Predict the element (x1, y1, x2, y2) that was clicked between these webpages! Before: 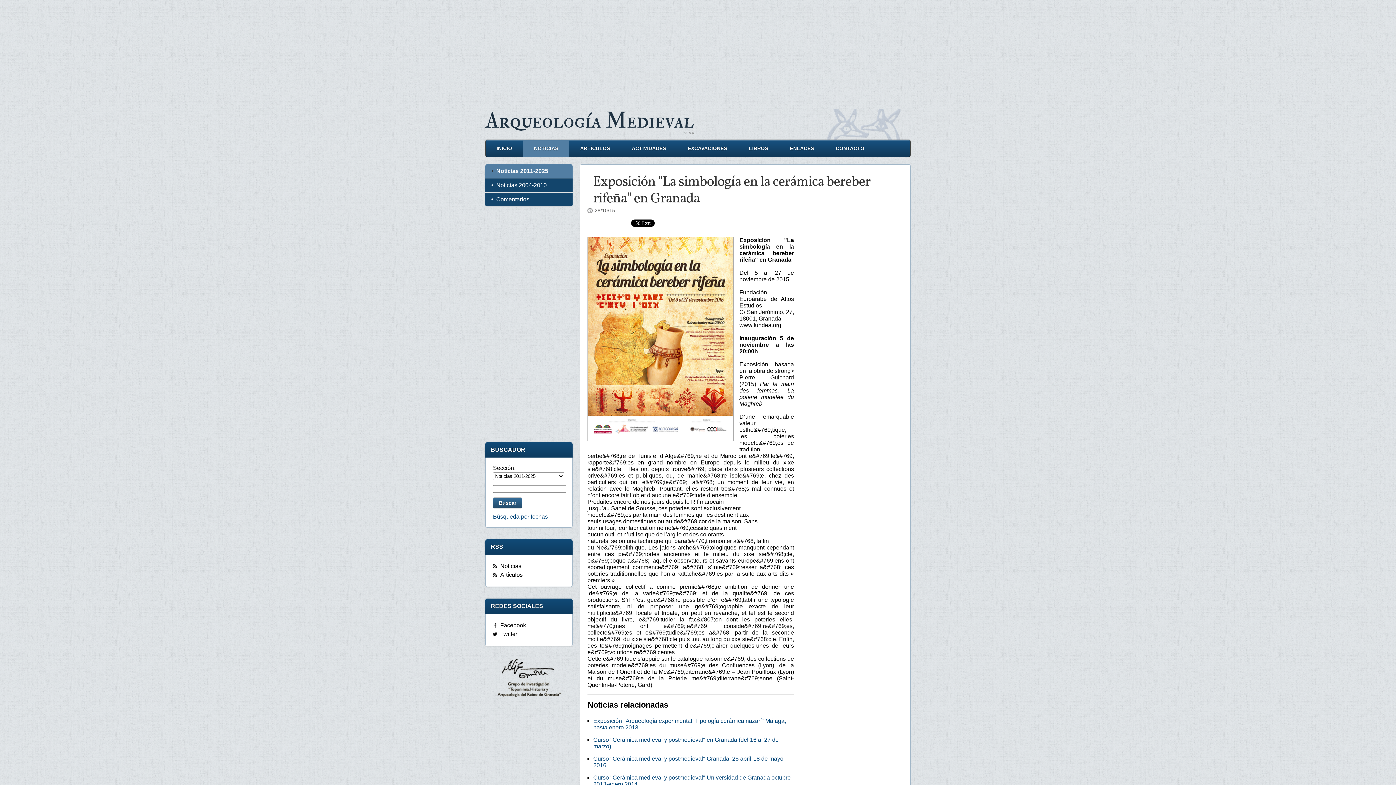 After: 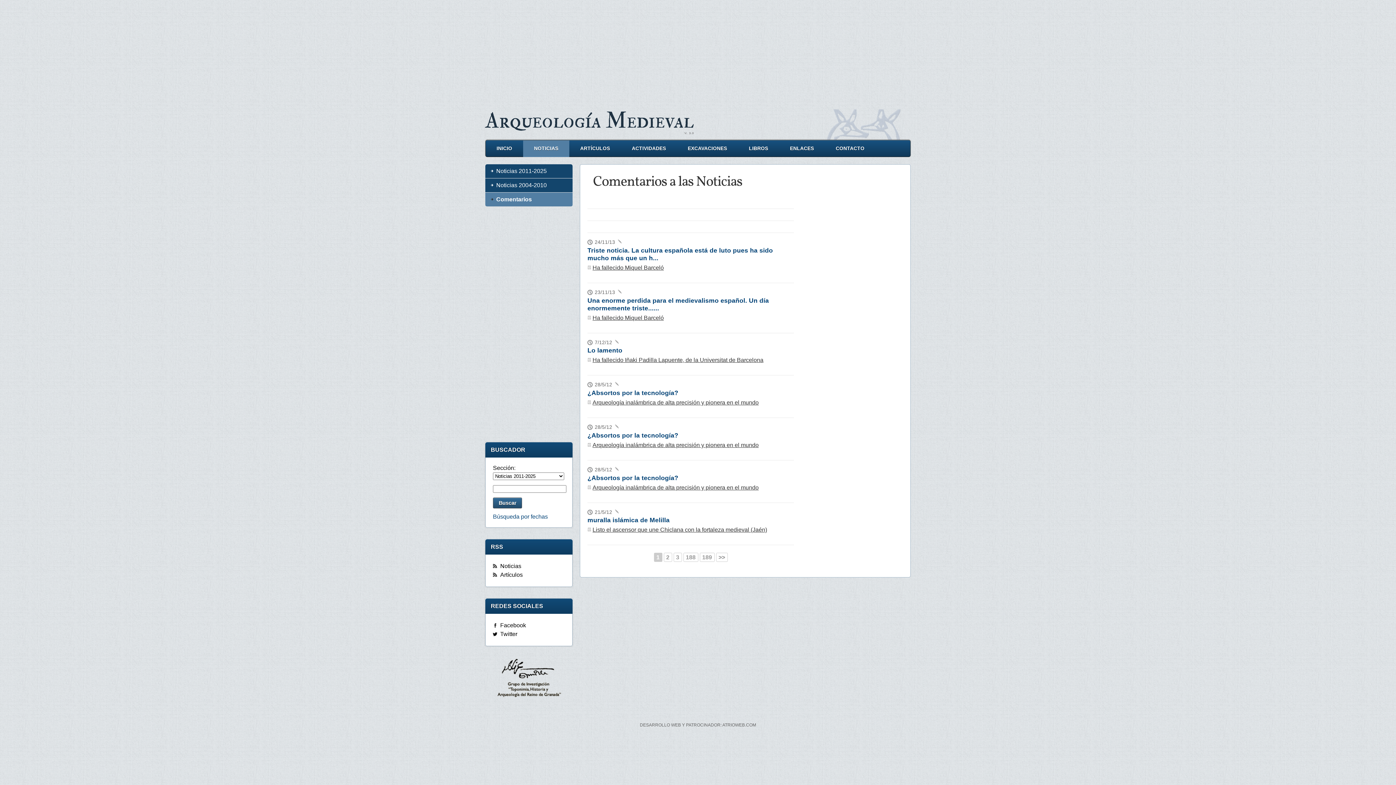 Action: label: Comentarios bbox: (485, 192, 572, 206)